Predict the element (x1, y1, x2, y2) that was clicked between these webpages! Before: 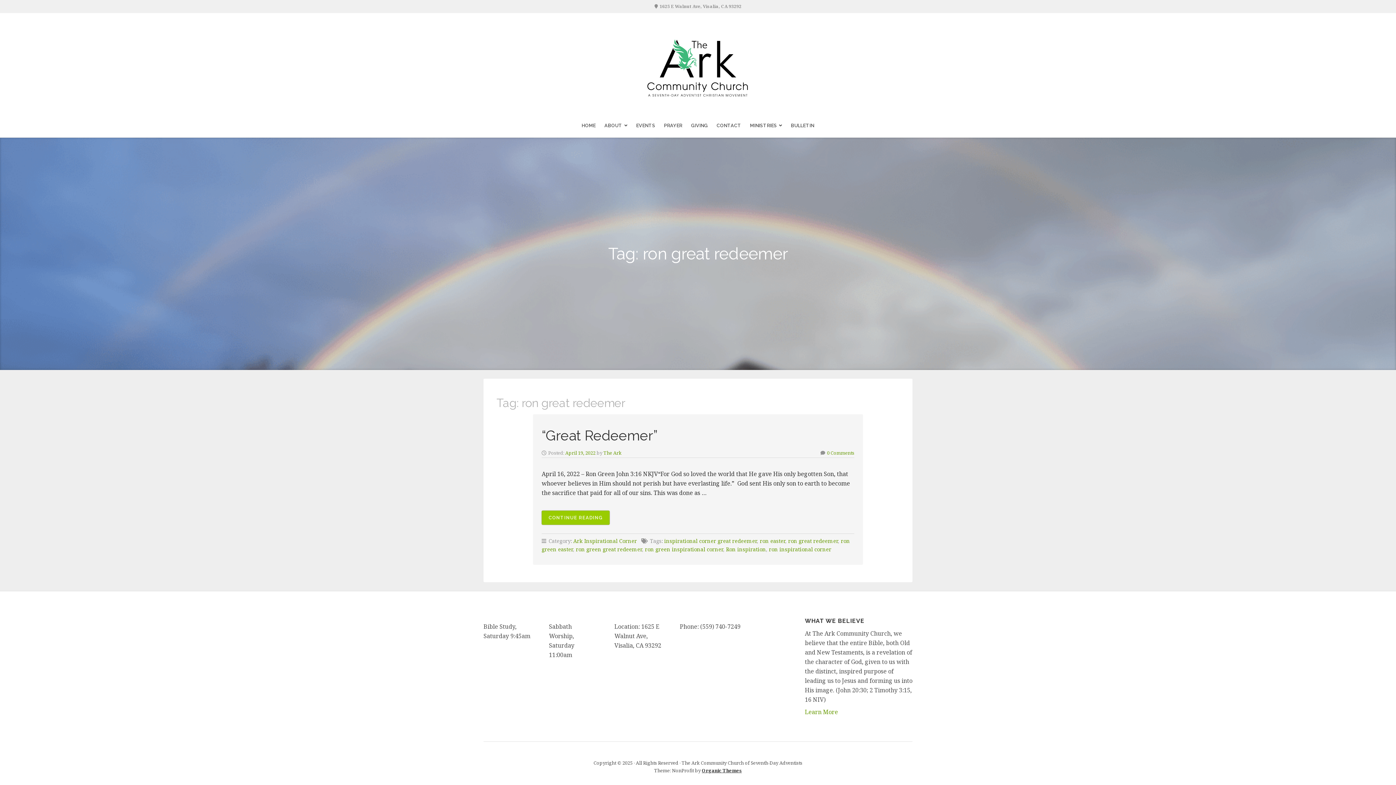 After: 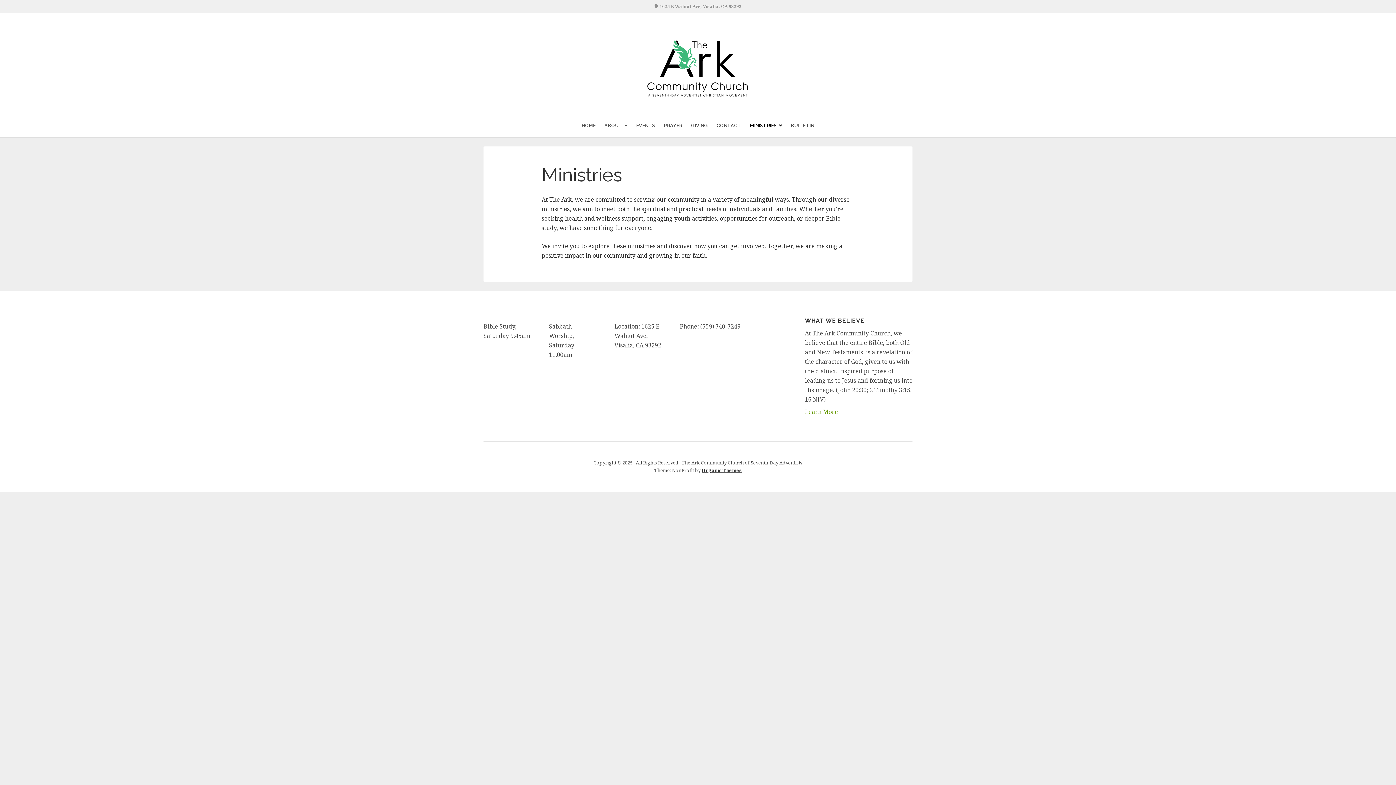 Action: label: MINISTRIES bbox: (750, 119, 782, 132)